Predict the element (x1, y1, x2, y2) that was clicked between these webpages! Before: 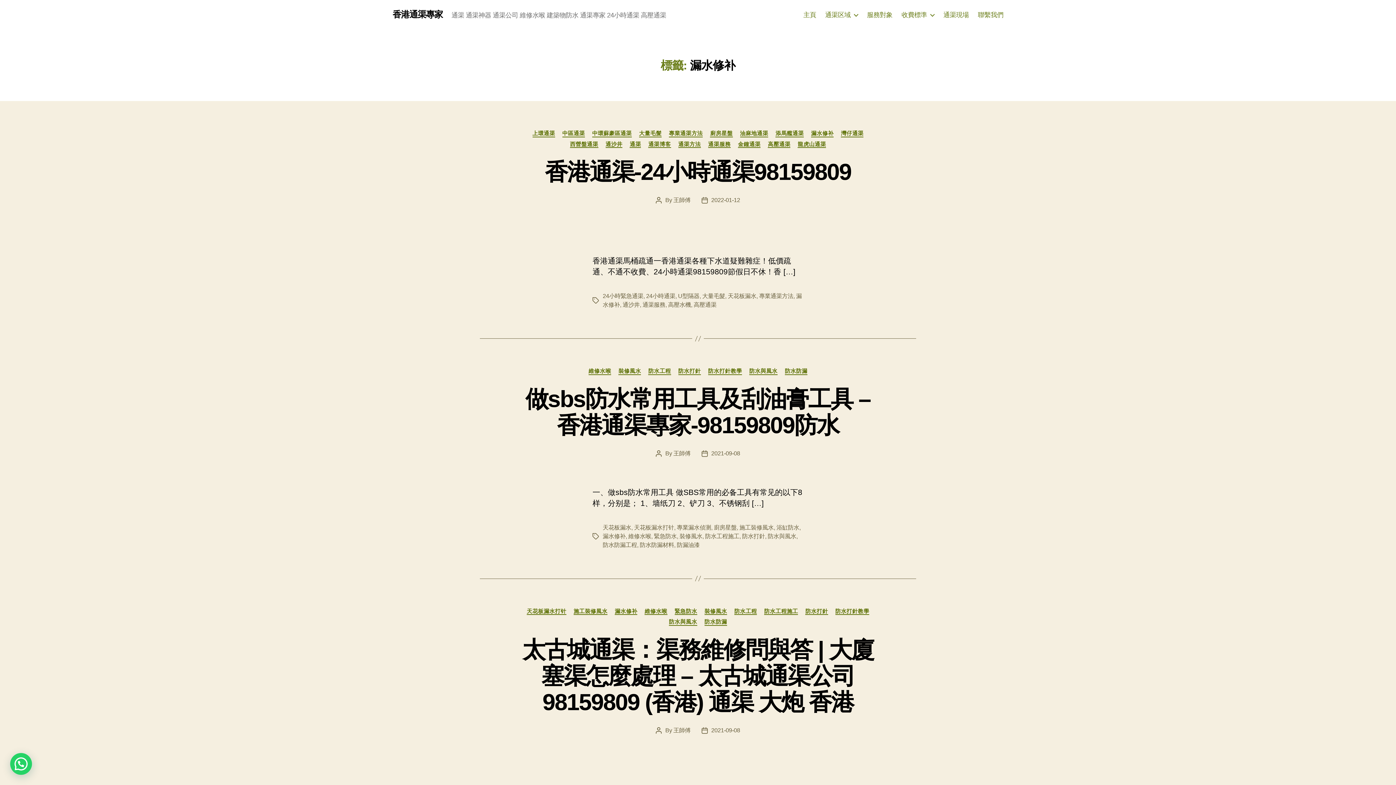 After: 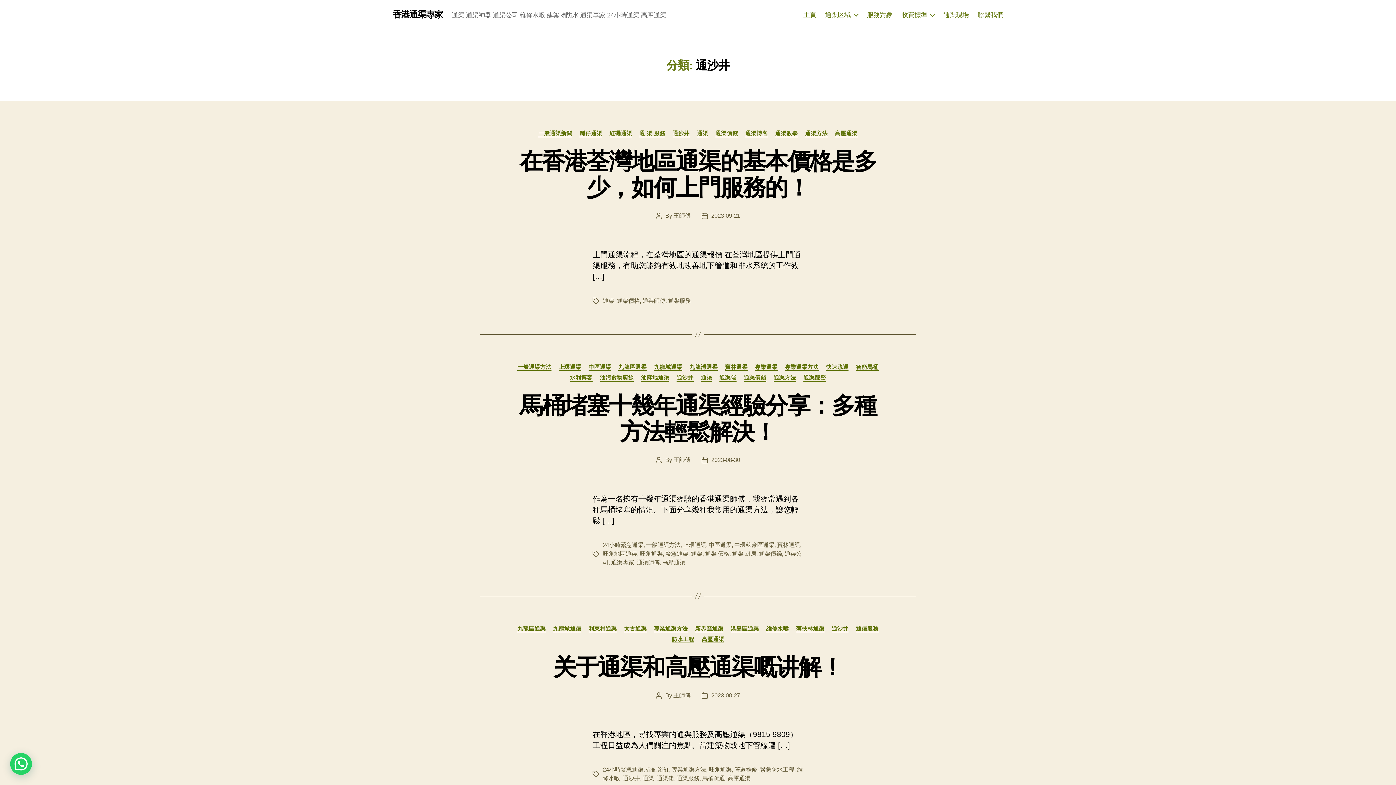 Action: label: 通沙井 bbox: (605, 140, 622, 148)